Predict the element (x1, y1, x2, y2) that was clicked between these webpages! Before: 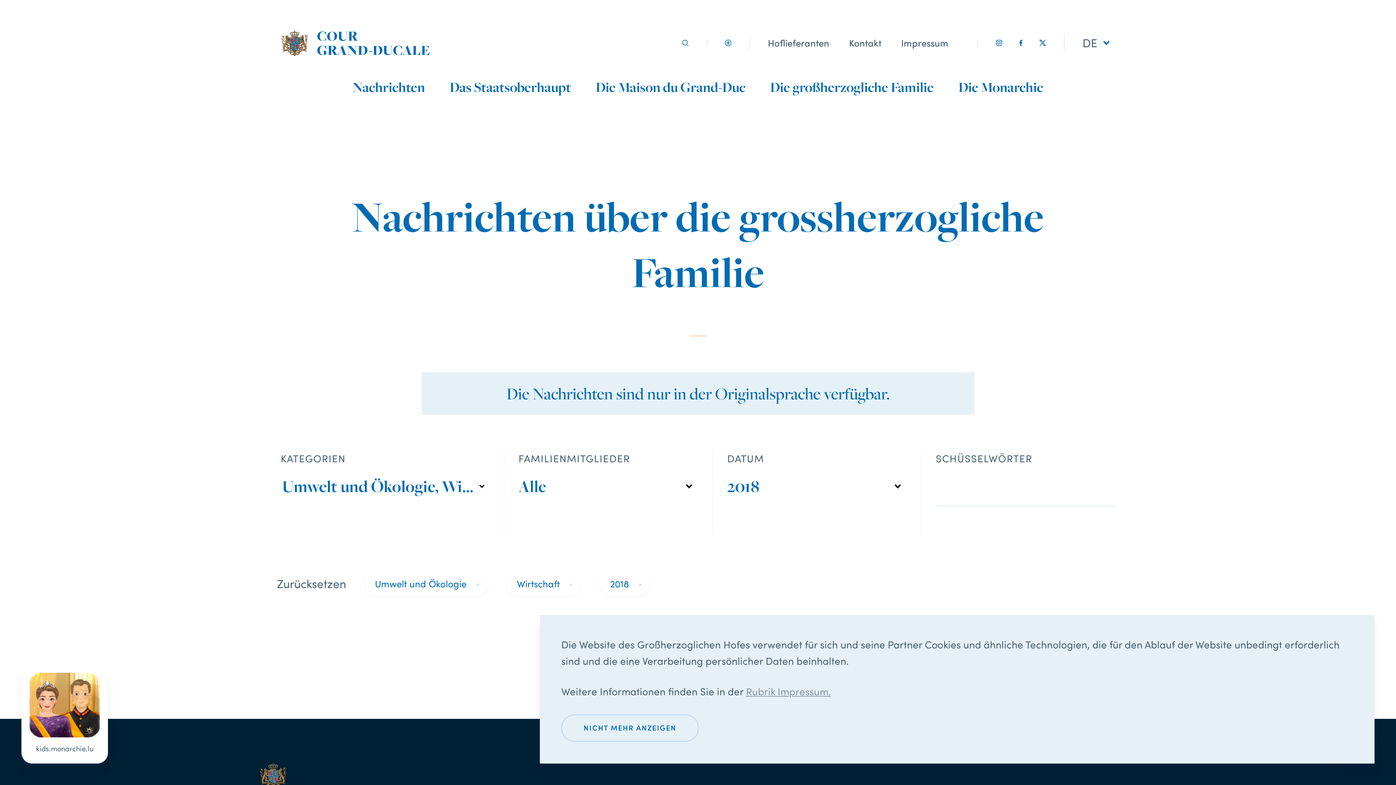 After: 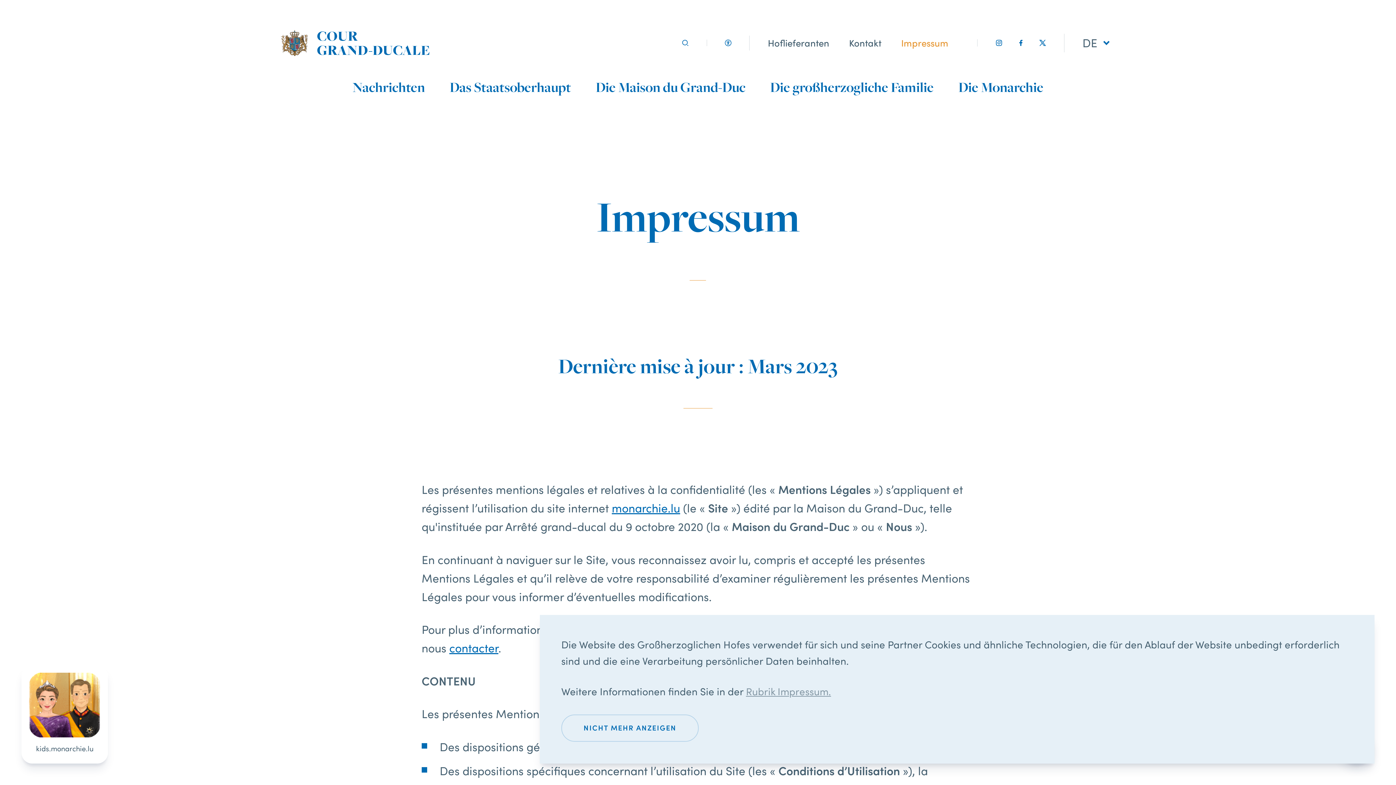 Action: label: Impressum bbox: (901, 36, 948, 48)